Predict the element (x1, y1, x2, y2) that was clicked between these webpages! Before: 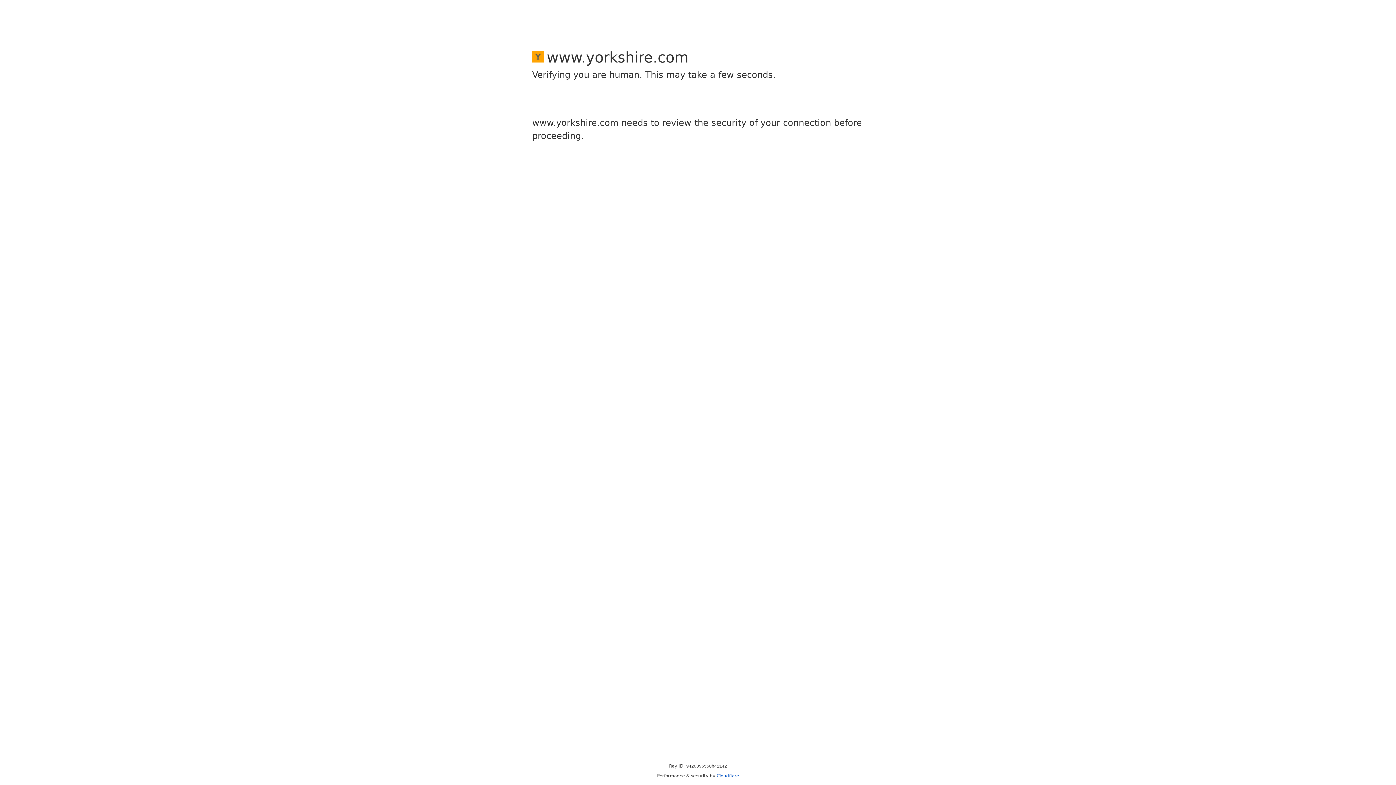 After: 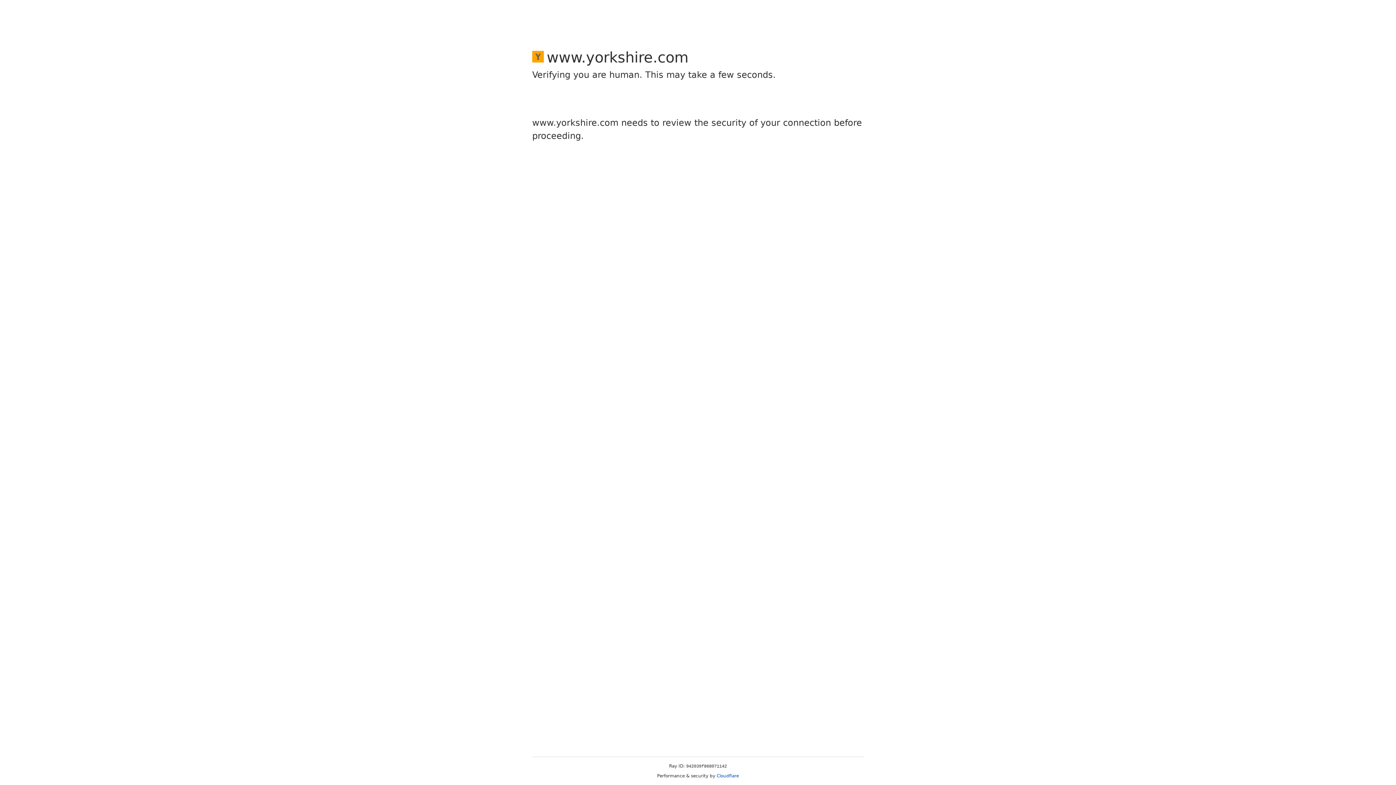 Action: bbox: (716, 773, 739, 778) label: Cloudflare